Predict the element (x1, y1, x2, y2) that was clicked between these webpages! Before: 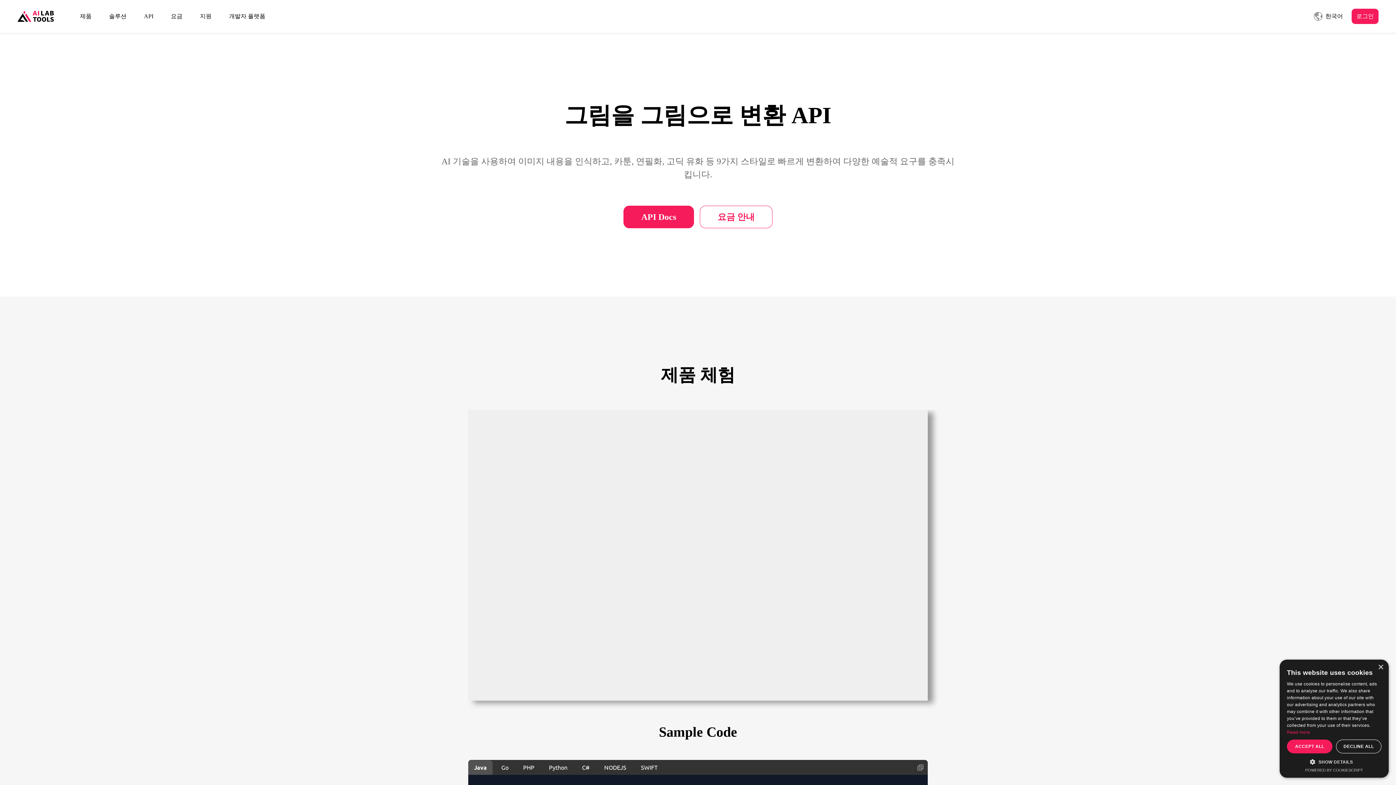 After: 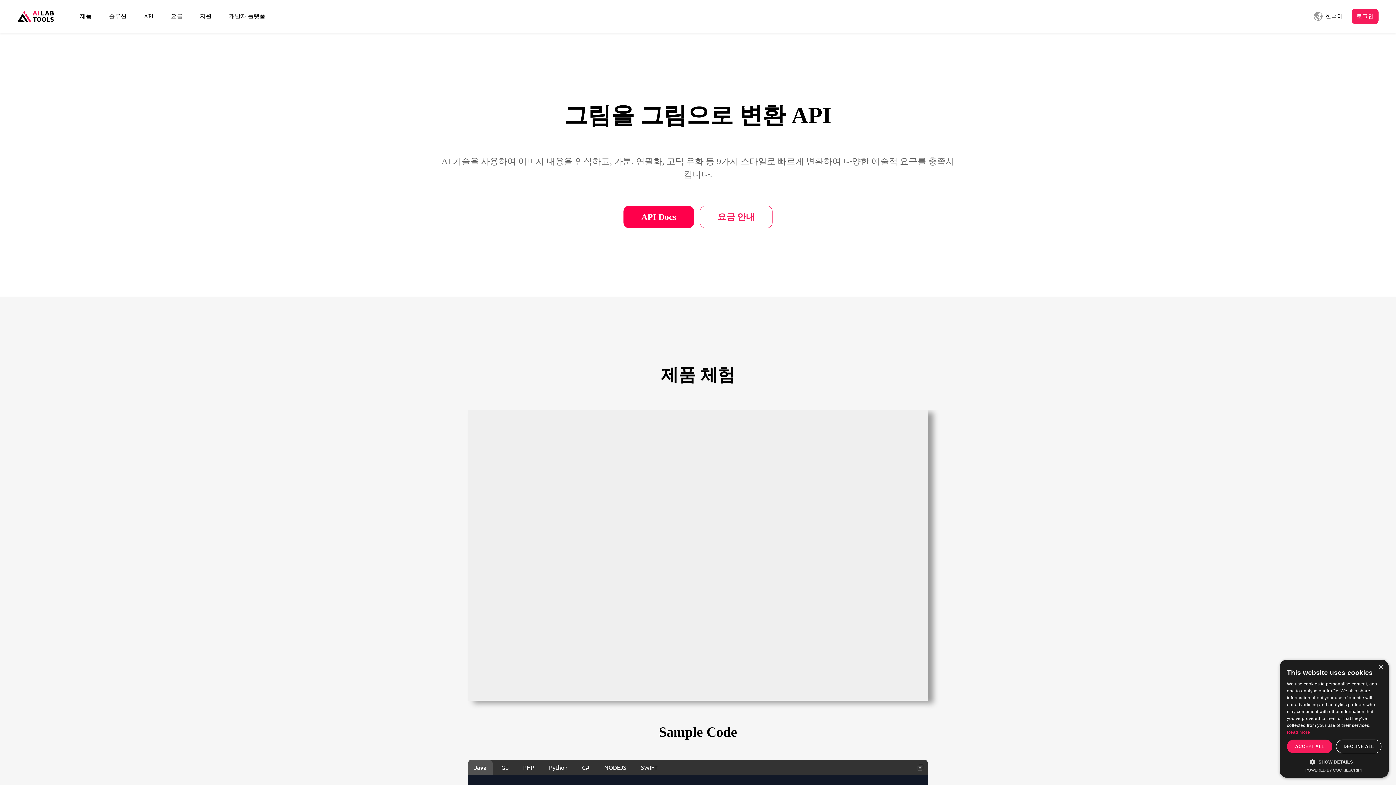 Action: label: API Docs bbox: (623, 205, 694, 228)